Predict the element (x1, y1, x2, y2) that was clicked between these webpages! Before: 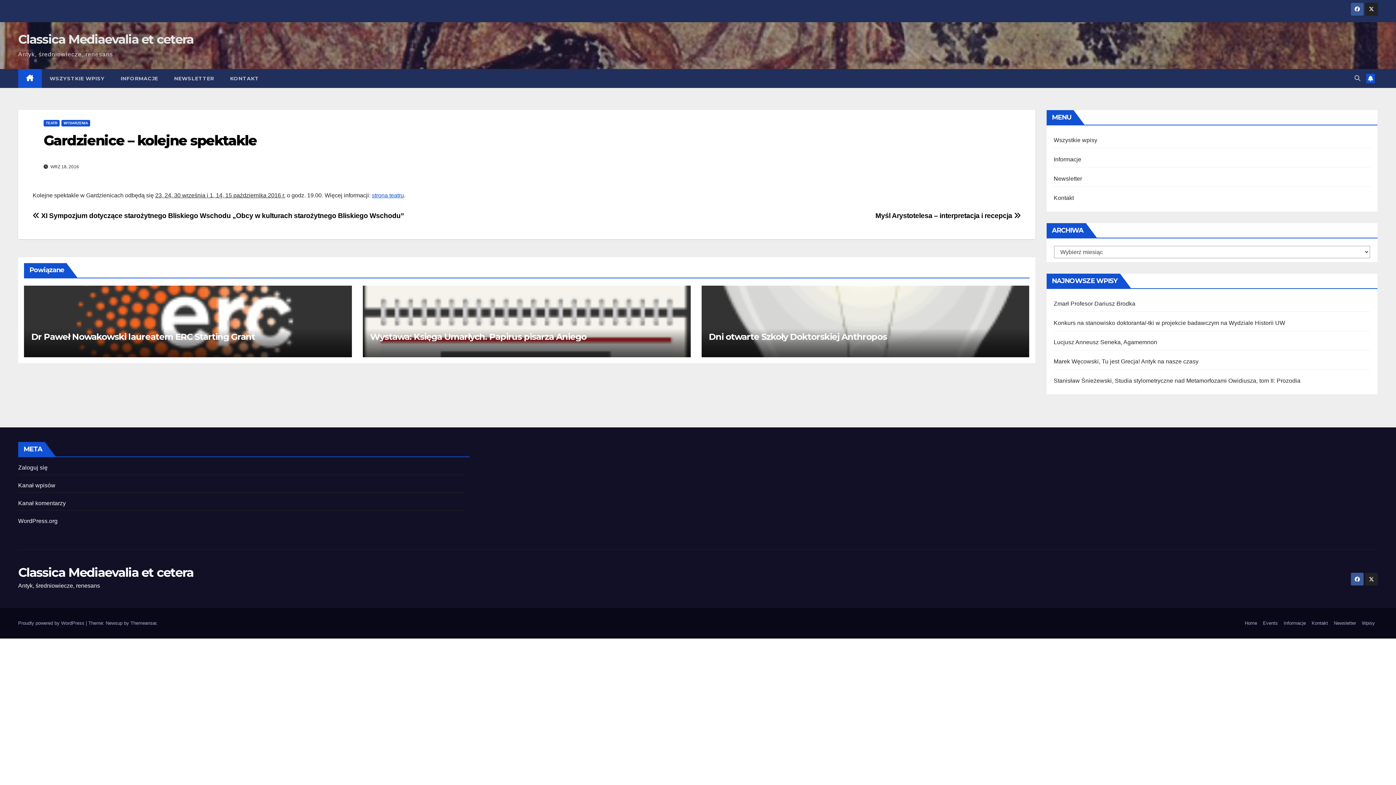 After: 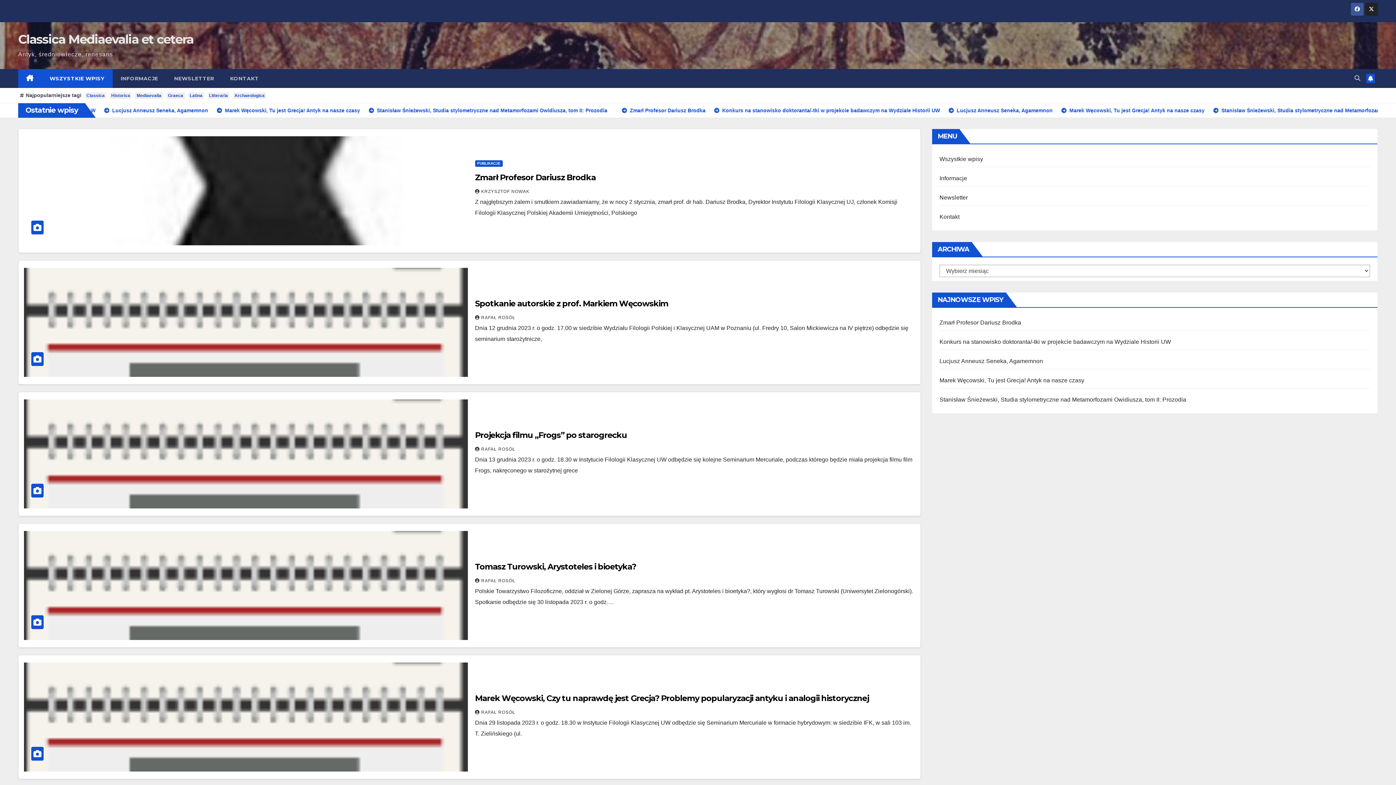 Action: bbox: (1054, 137, 1097, 143) label: Wszystkie wpisy